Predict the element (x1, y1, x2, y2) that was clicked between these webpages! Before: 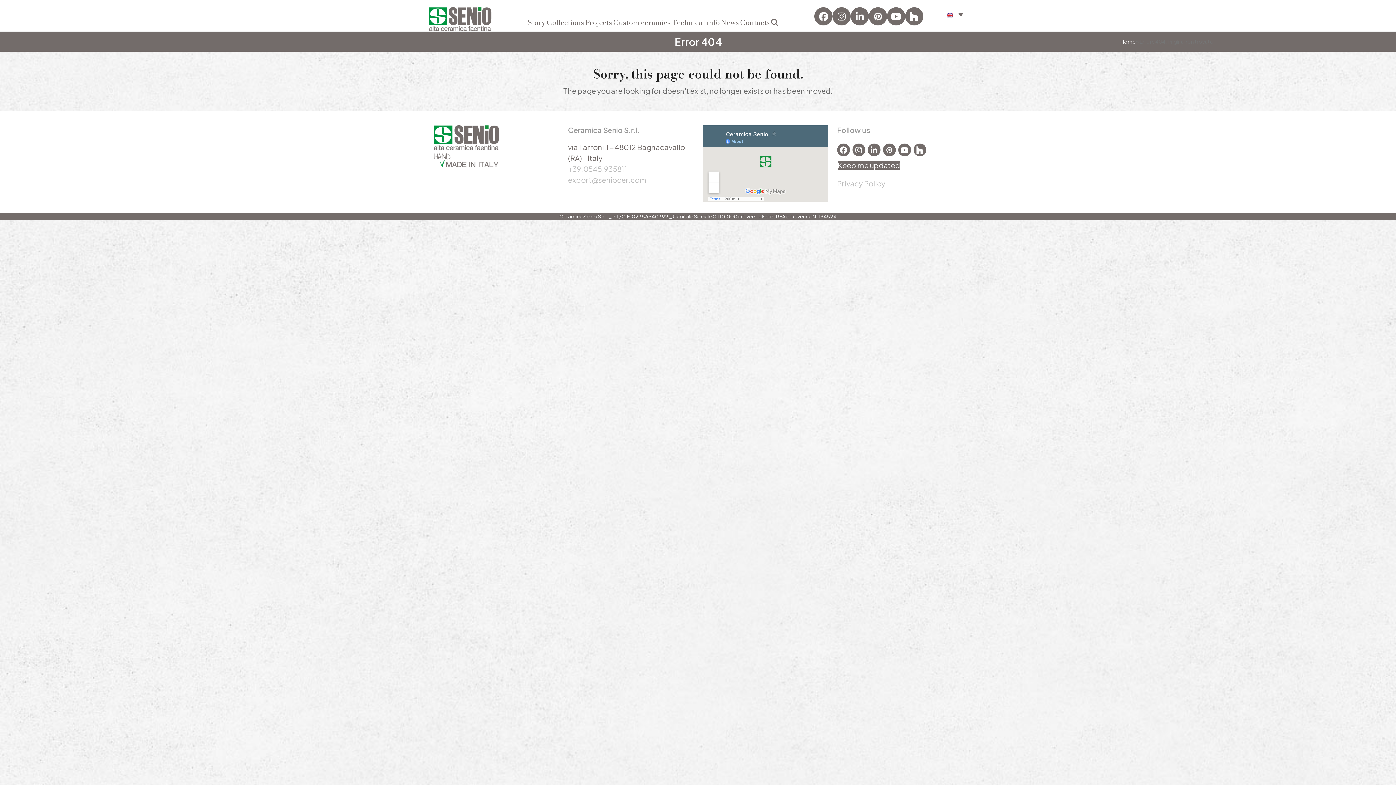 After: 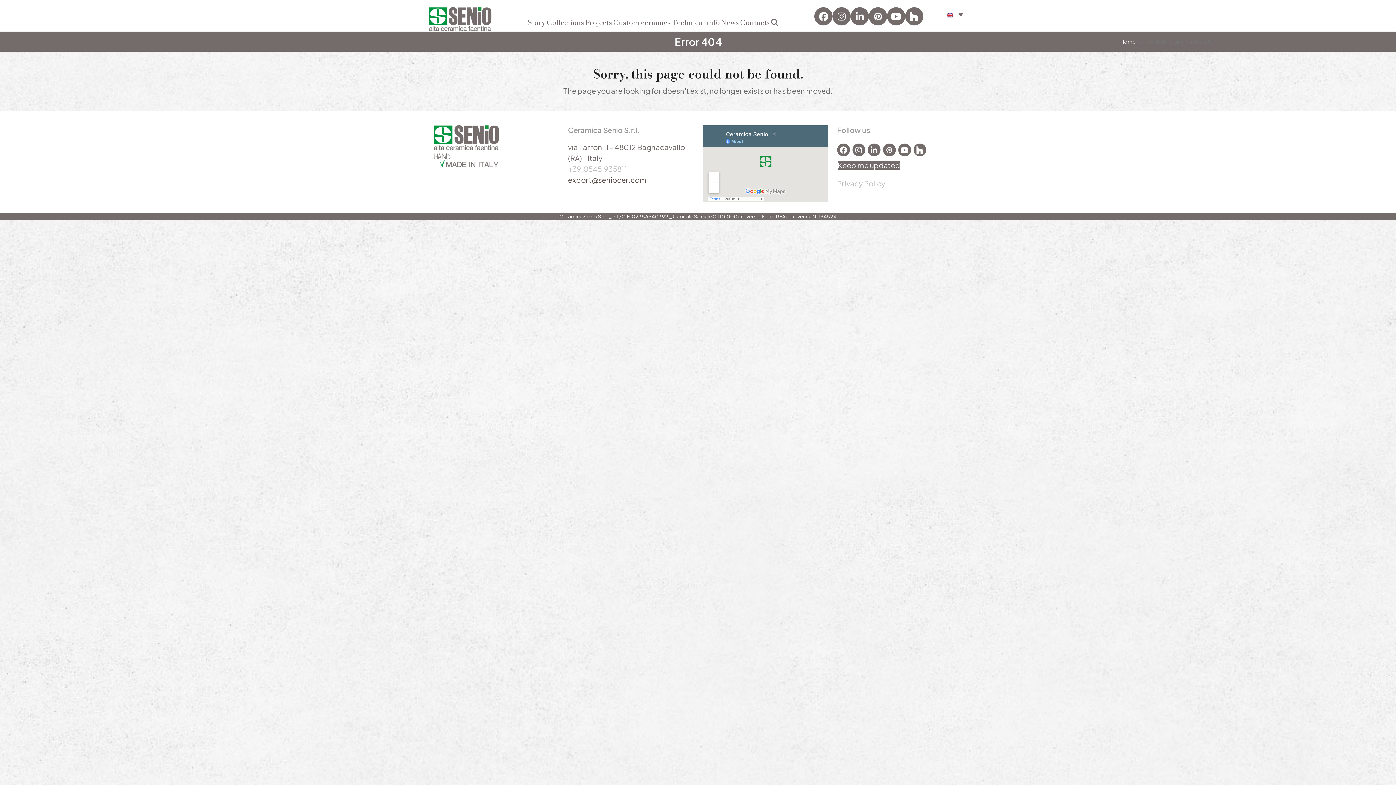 Action: label: export@seniocer.com bbox: (568, 175, 646, 184)